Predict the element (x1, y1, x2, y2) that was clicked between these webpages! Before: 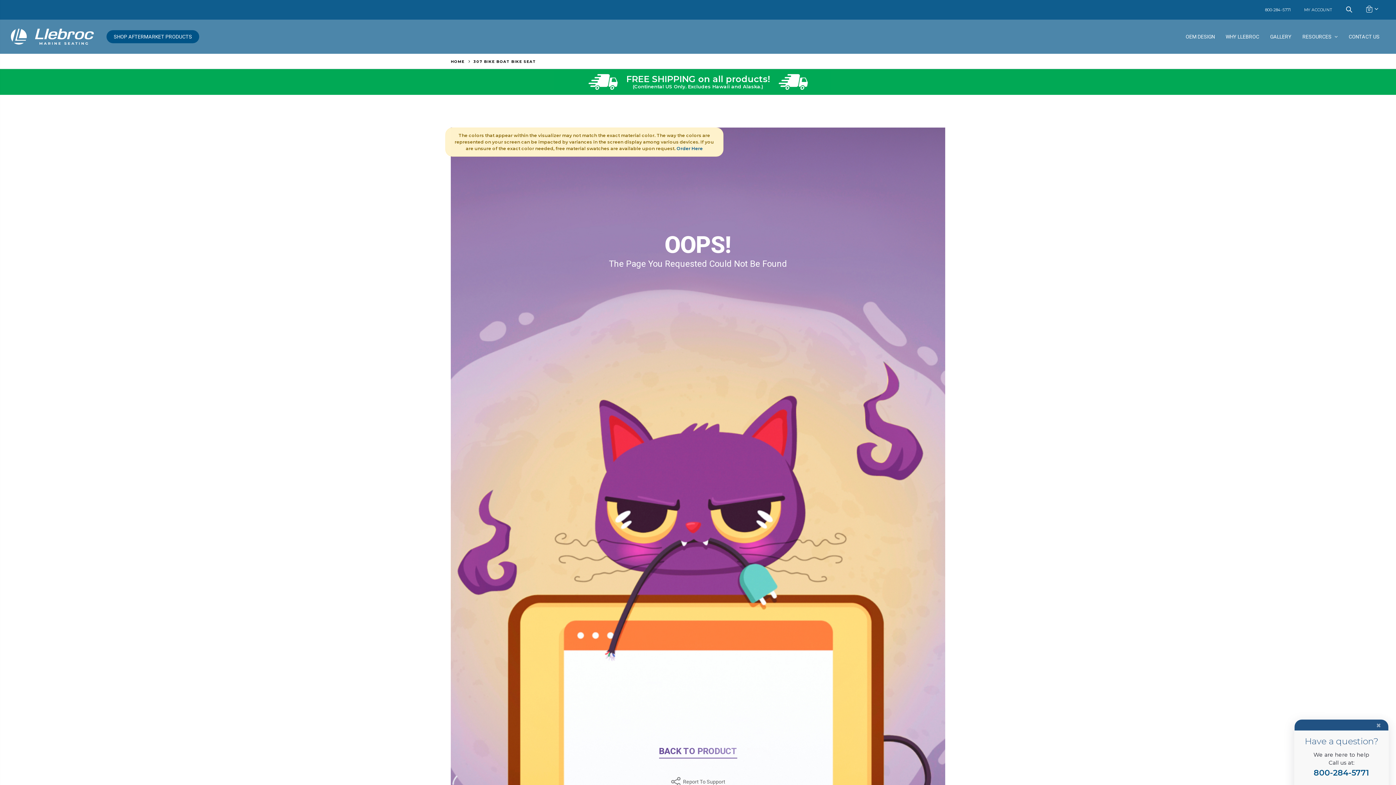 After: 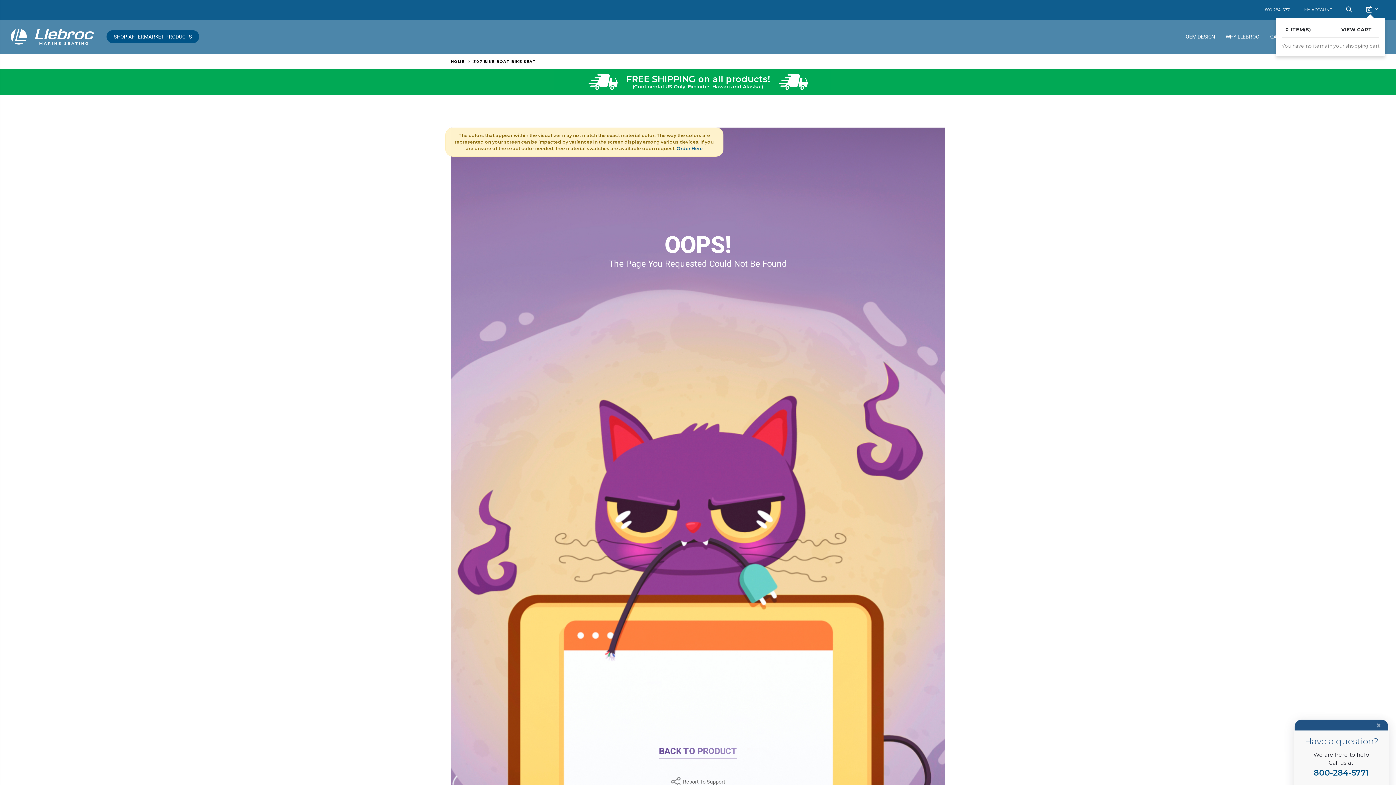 Action: label: 0 bbox: (1362, 3, 1382, 14)